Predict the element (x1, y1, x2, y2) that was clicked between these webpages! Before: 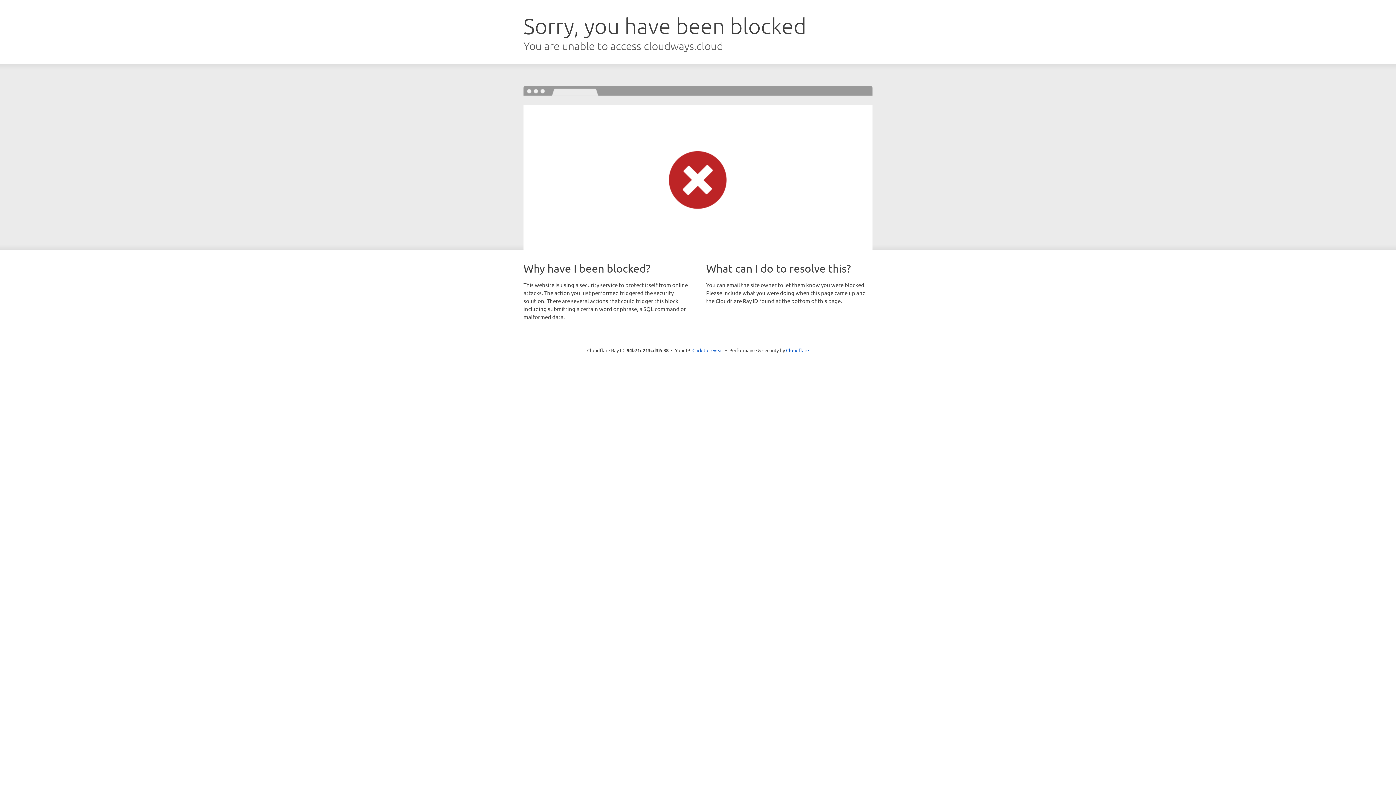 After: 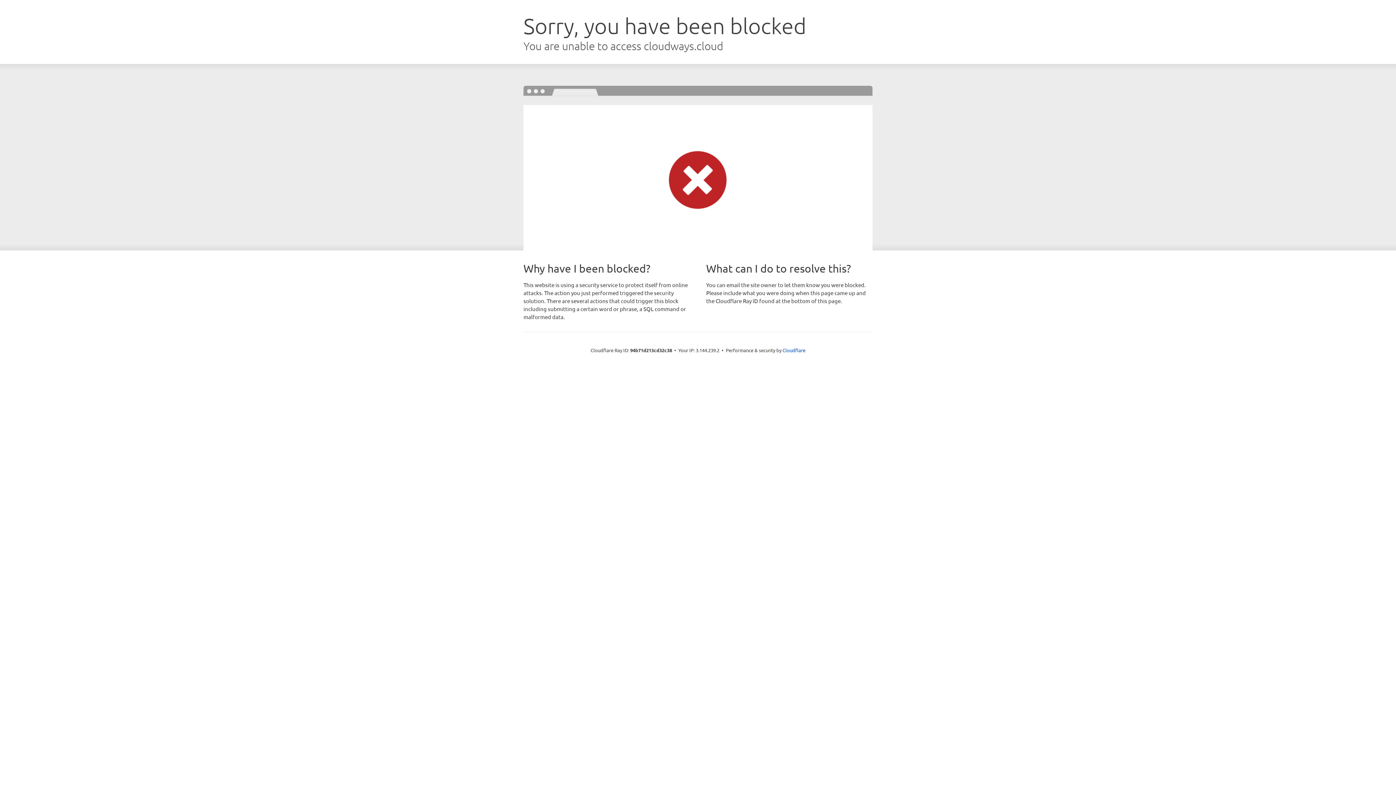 Action: bbox: (692, 346, 723, 353) label: Click to reveal